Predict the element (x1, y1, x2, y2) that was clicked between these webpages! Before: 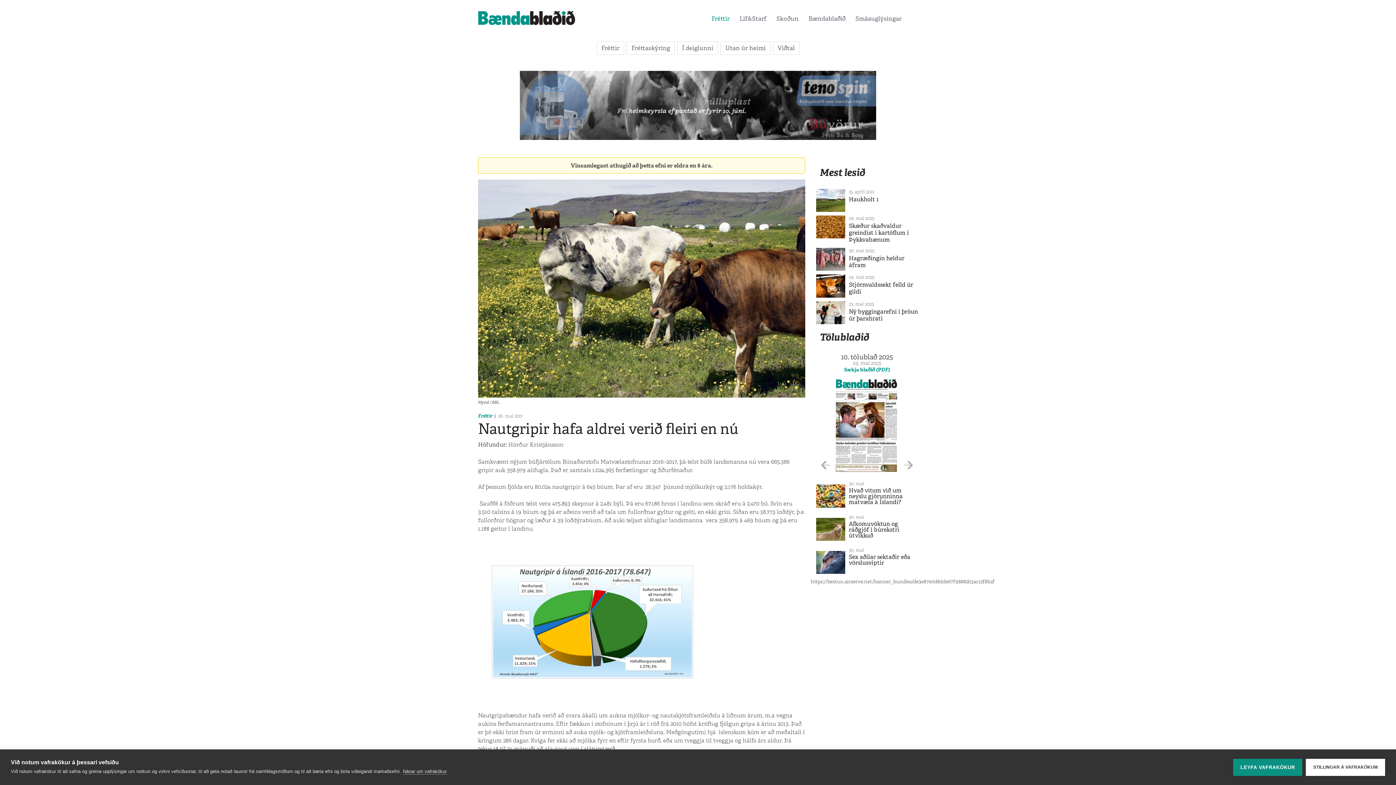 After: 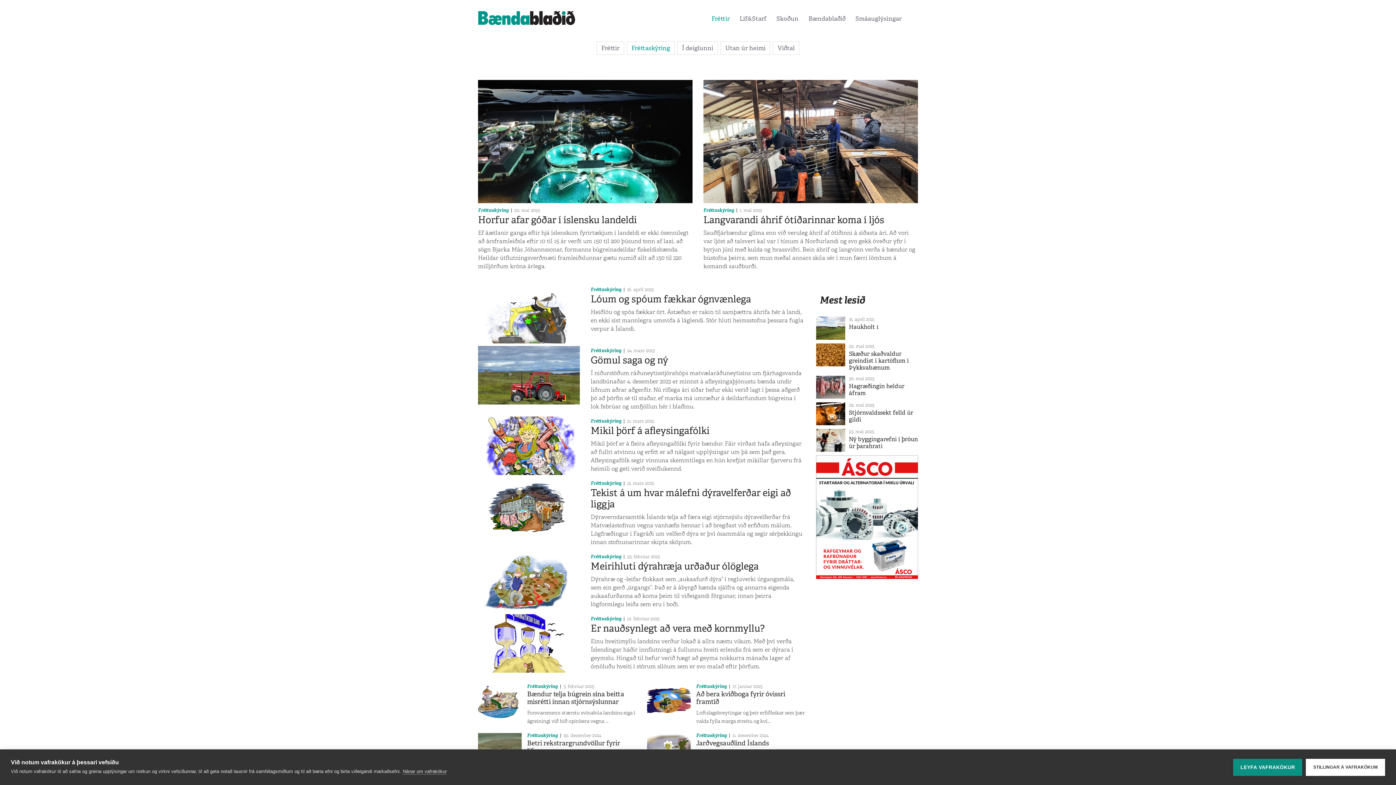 Action: label: Fréttaskýring bbox: (627, 41, 674, 54)